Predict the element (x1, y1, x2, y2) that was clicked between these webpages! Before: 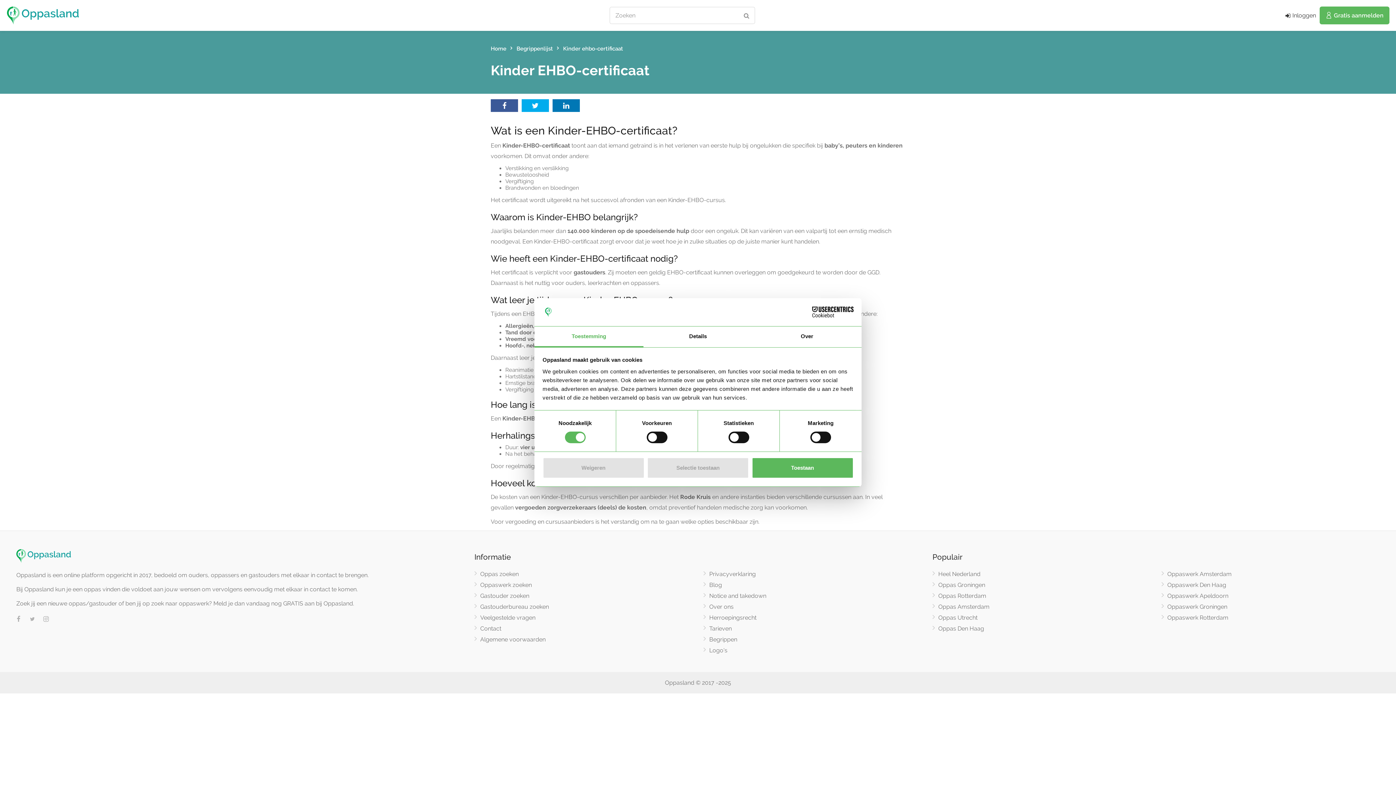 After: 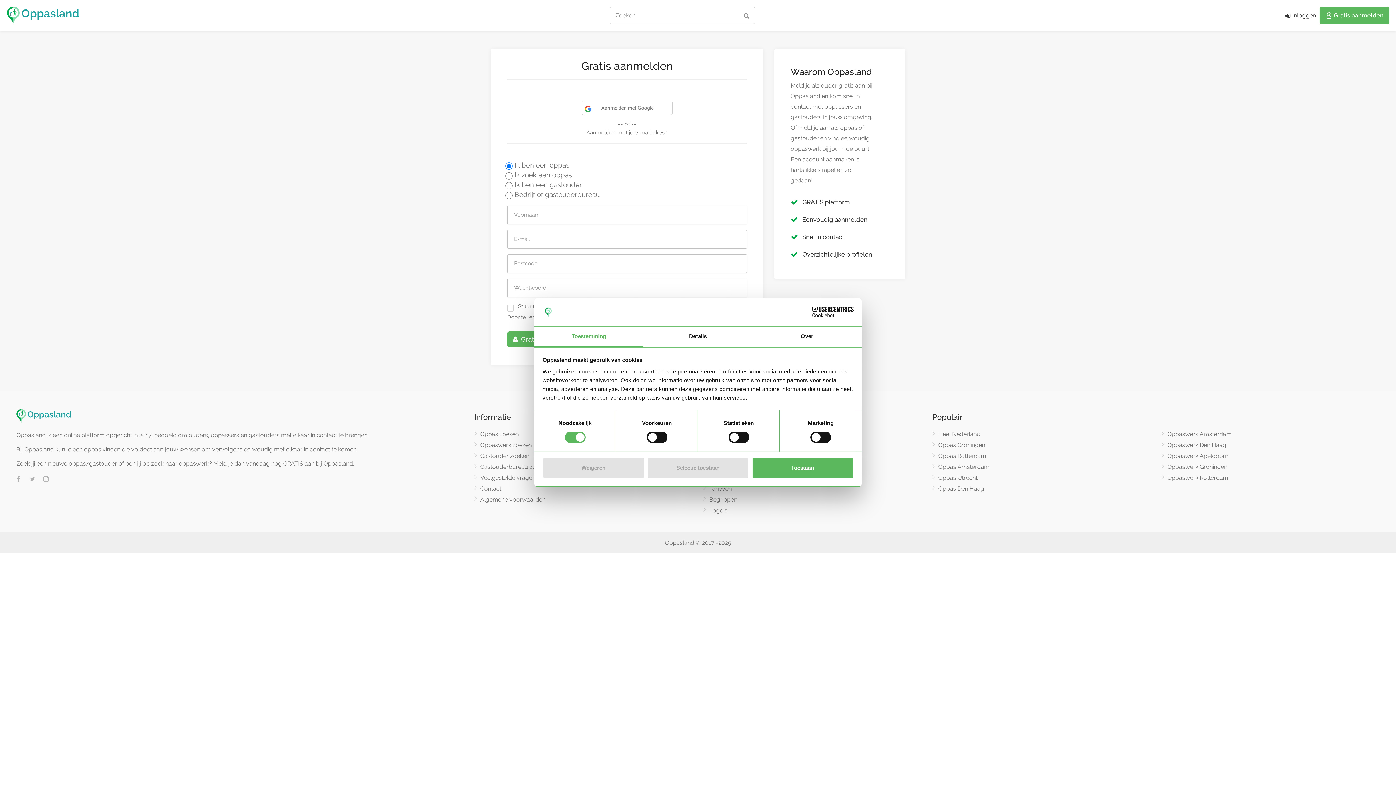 Action: bbox: (1320, 6, 1389, 24) label: Gratis aanmelden